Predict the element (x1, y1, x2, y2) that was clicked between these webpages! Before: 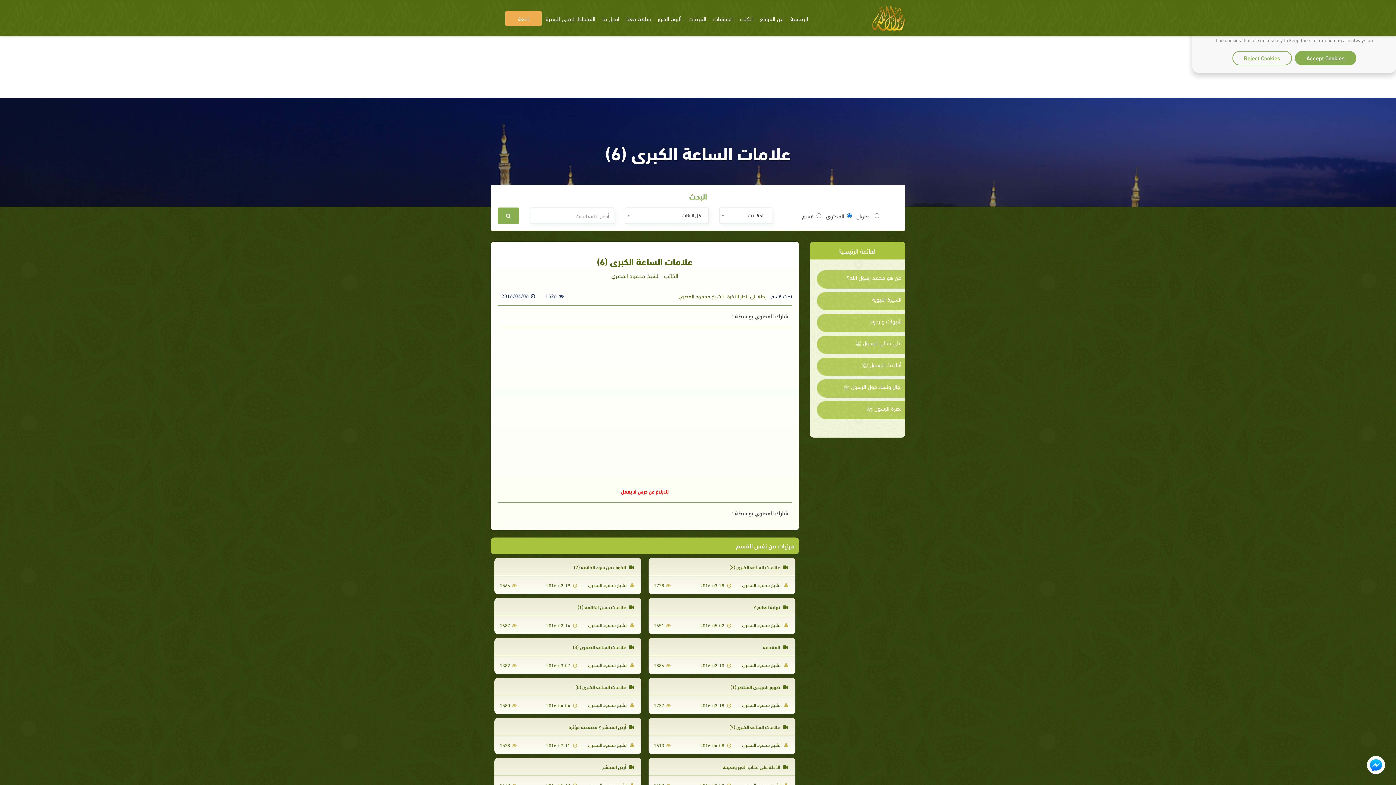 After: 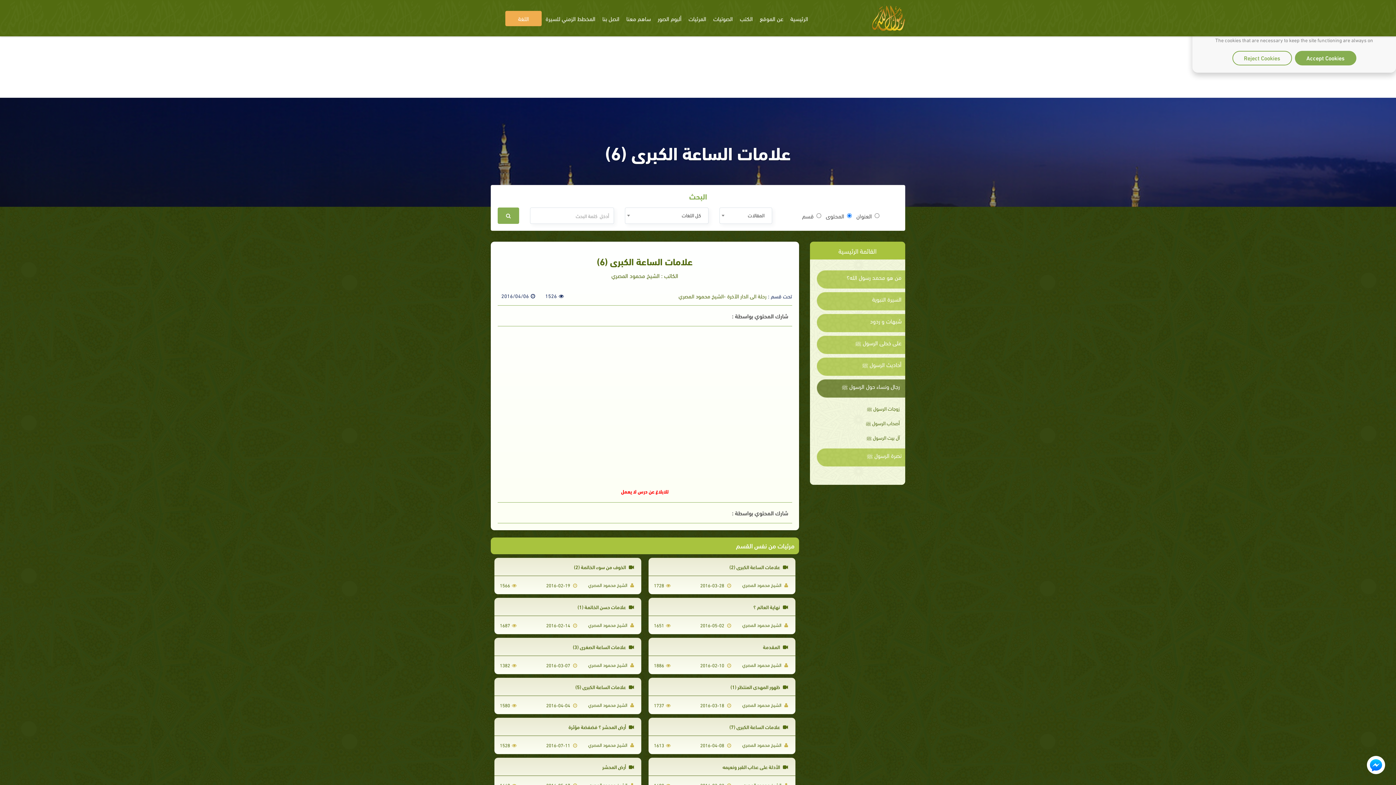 Action: label: رجال ونساء حول الرسول ﷺ bbox: (820, 383, 901, 389)